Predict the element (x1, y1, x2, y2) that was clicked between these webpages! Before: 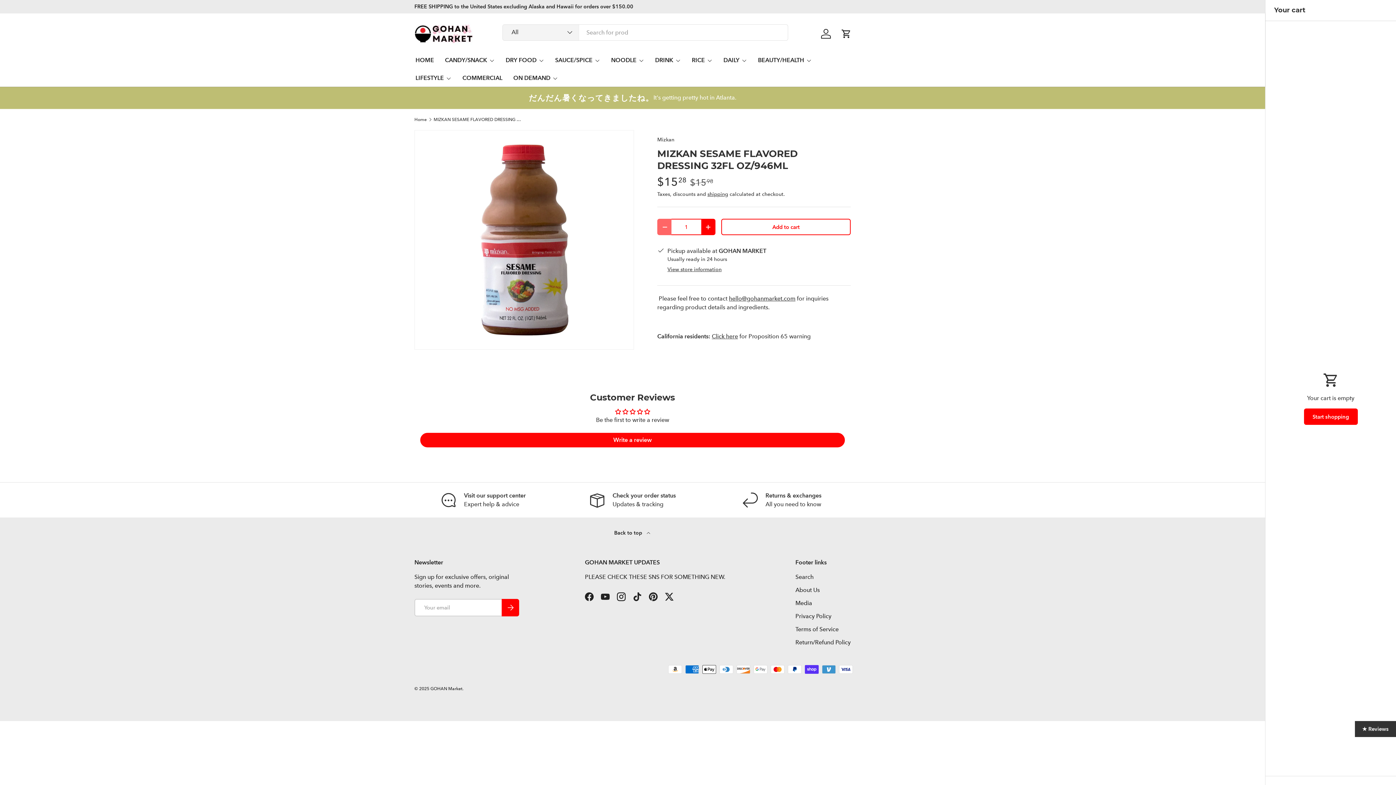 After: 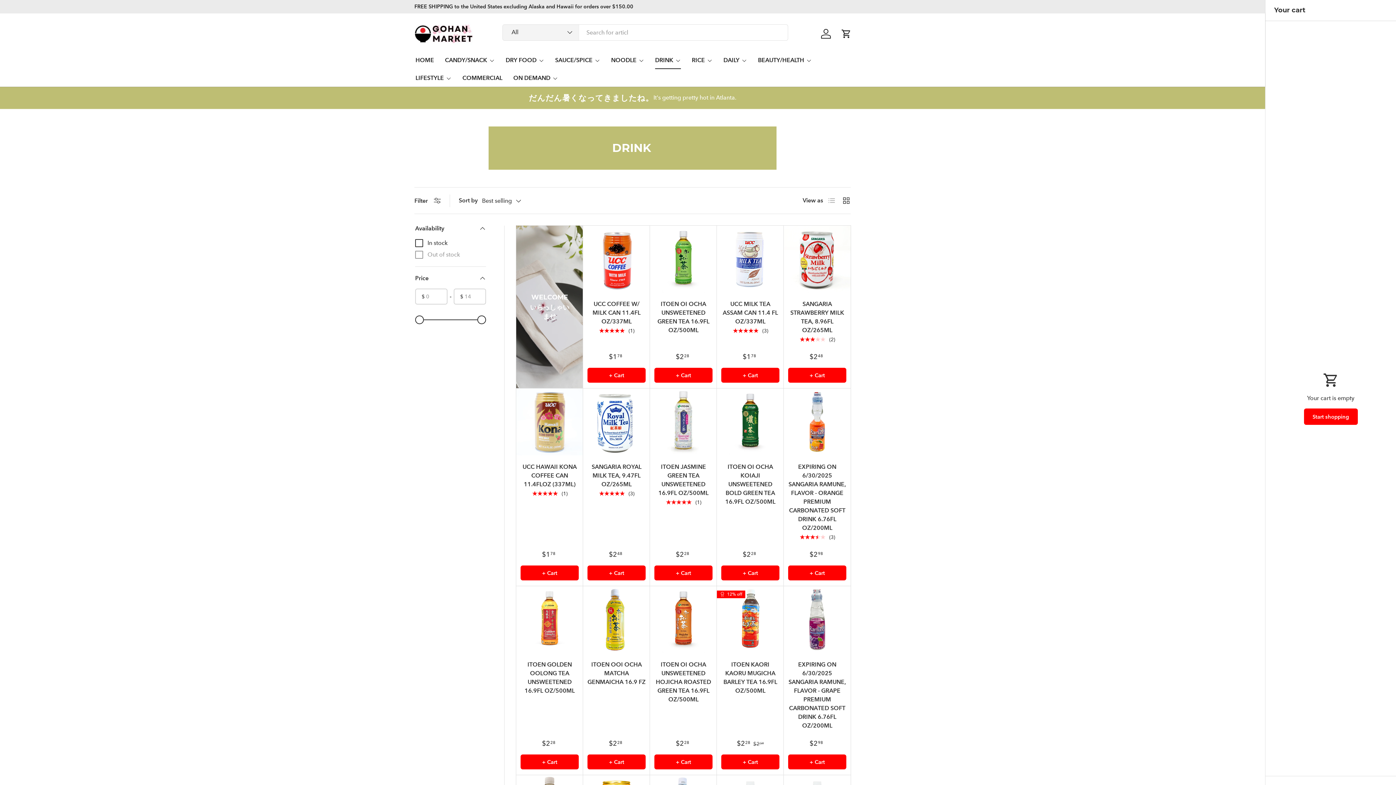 Action: label: DRINK bbox: (655, 51, 681, 69)